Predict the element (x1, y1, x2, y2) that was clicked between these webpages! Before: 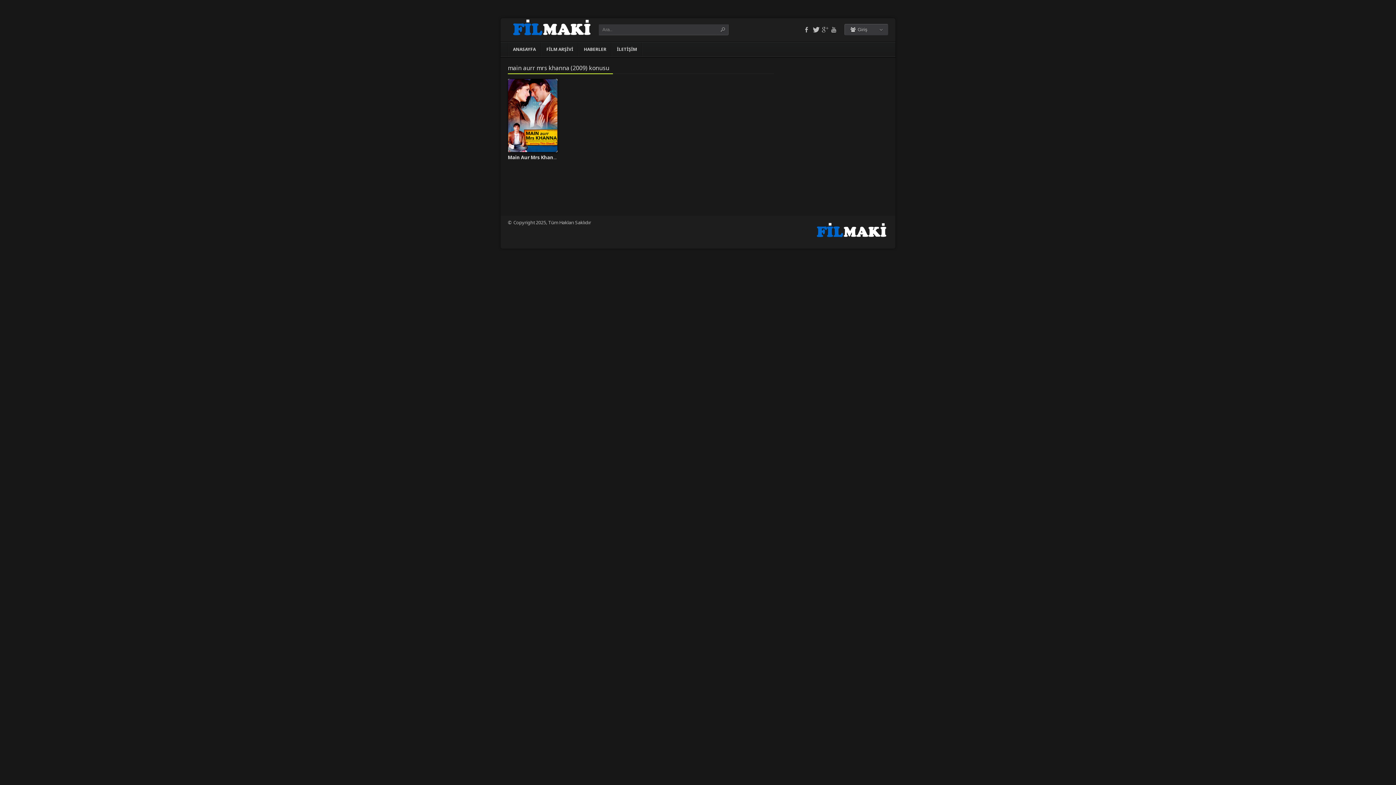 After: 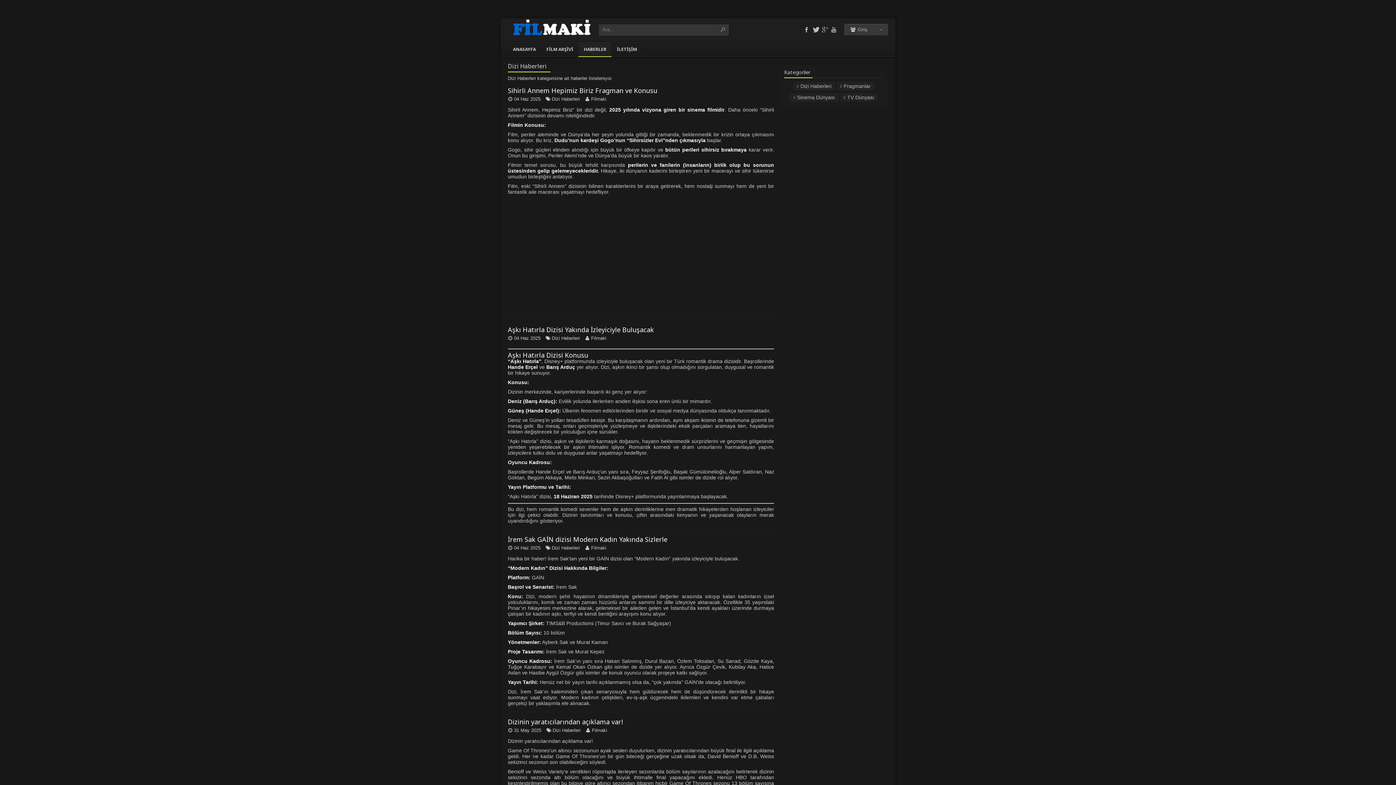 Action: bbox: (578, 42, 612, 56) label: HABERLER